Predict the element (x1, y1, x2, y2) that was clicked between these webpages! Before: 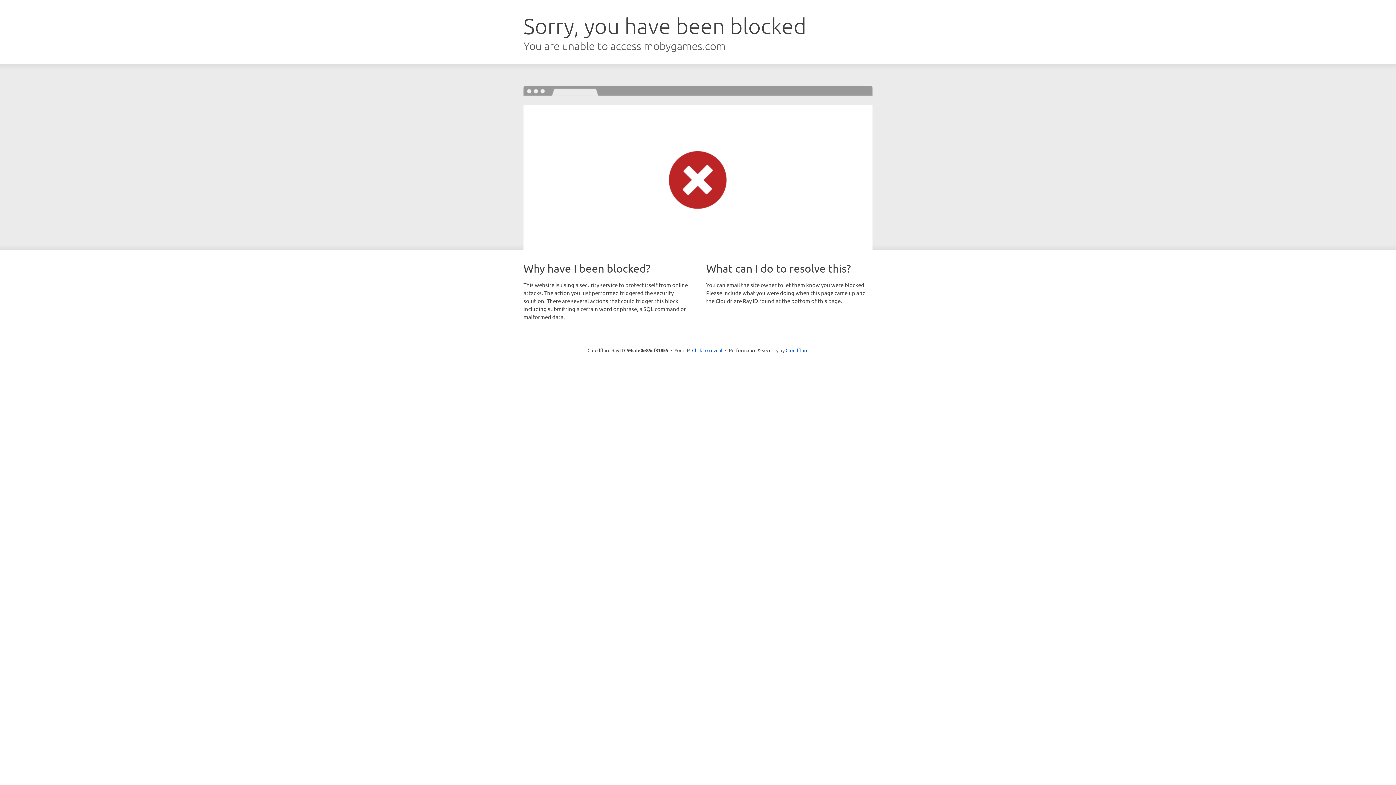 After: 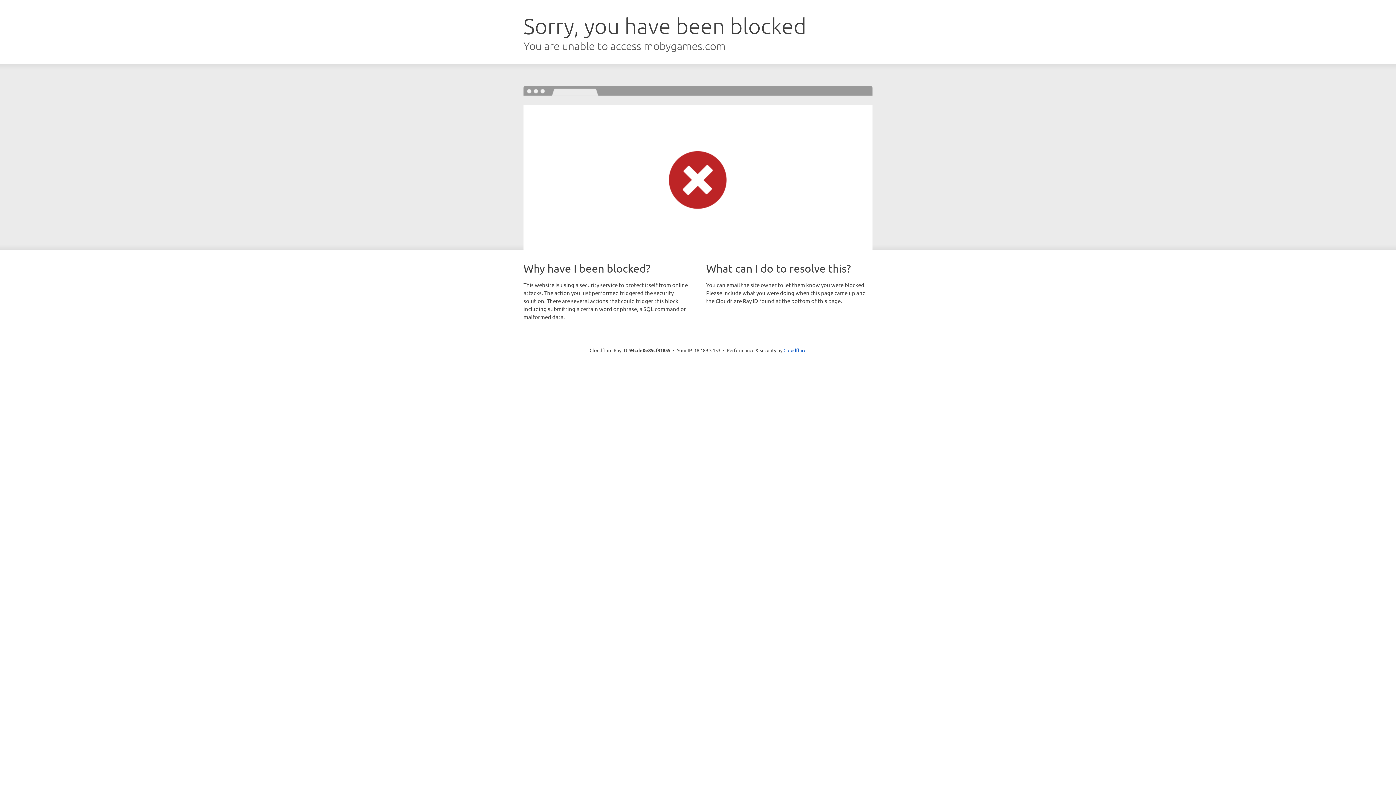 Action: bbox: (692, 346, 722, 353) label: Click to reveal